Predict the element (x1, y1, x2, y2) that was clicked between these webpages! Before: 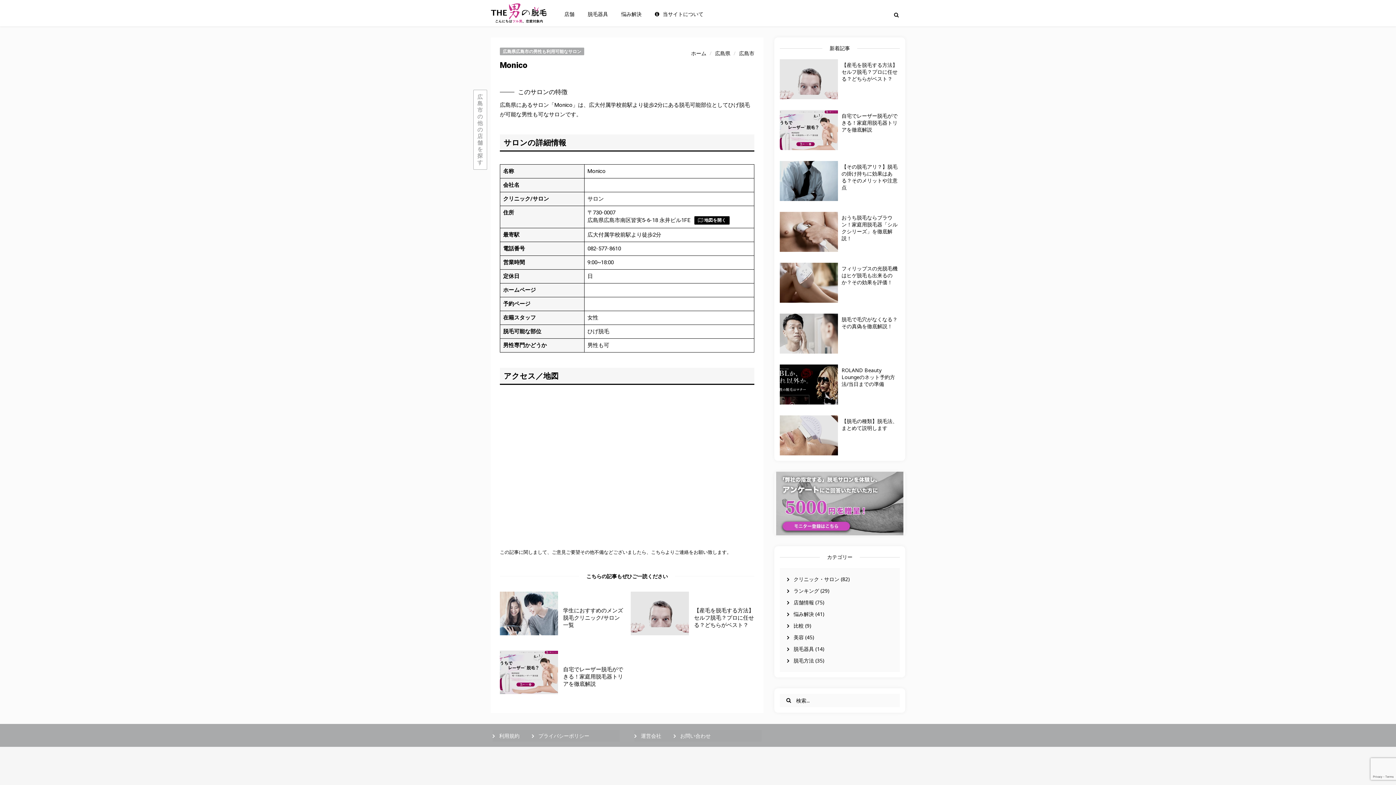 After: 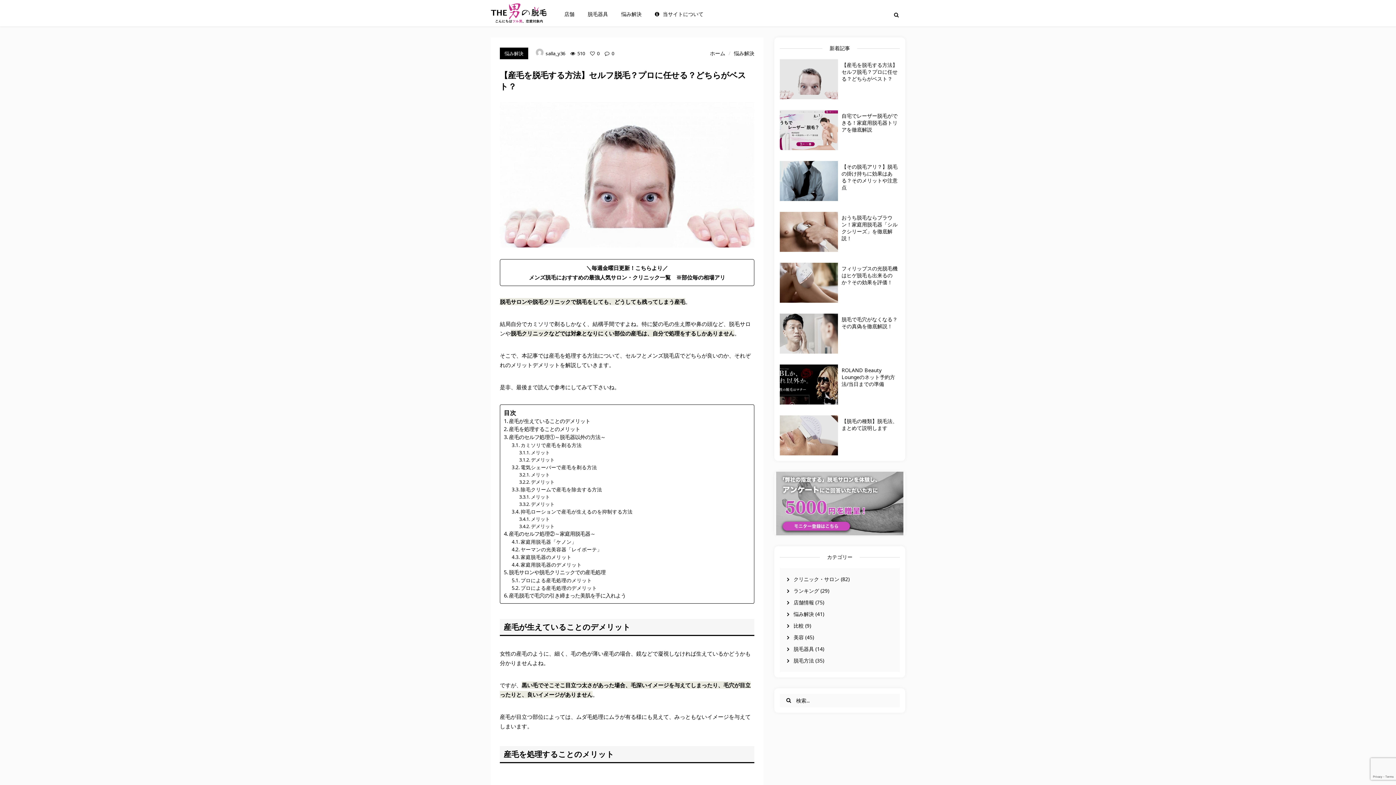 Action: label: 【産毛を脱毛する方法】セルフ脱毛？プロに任せる？どちらがベスト？ bbox: (694, 606, 754, 628)